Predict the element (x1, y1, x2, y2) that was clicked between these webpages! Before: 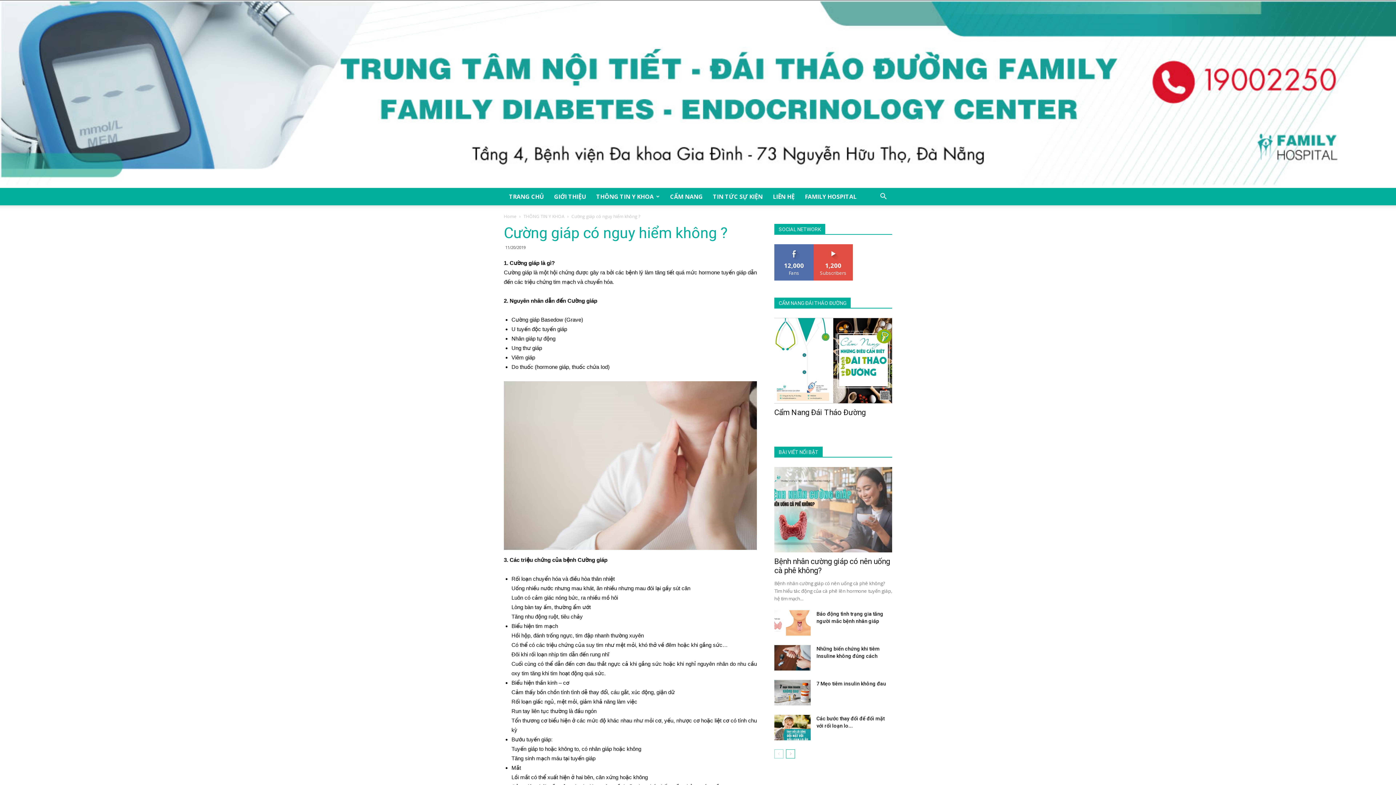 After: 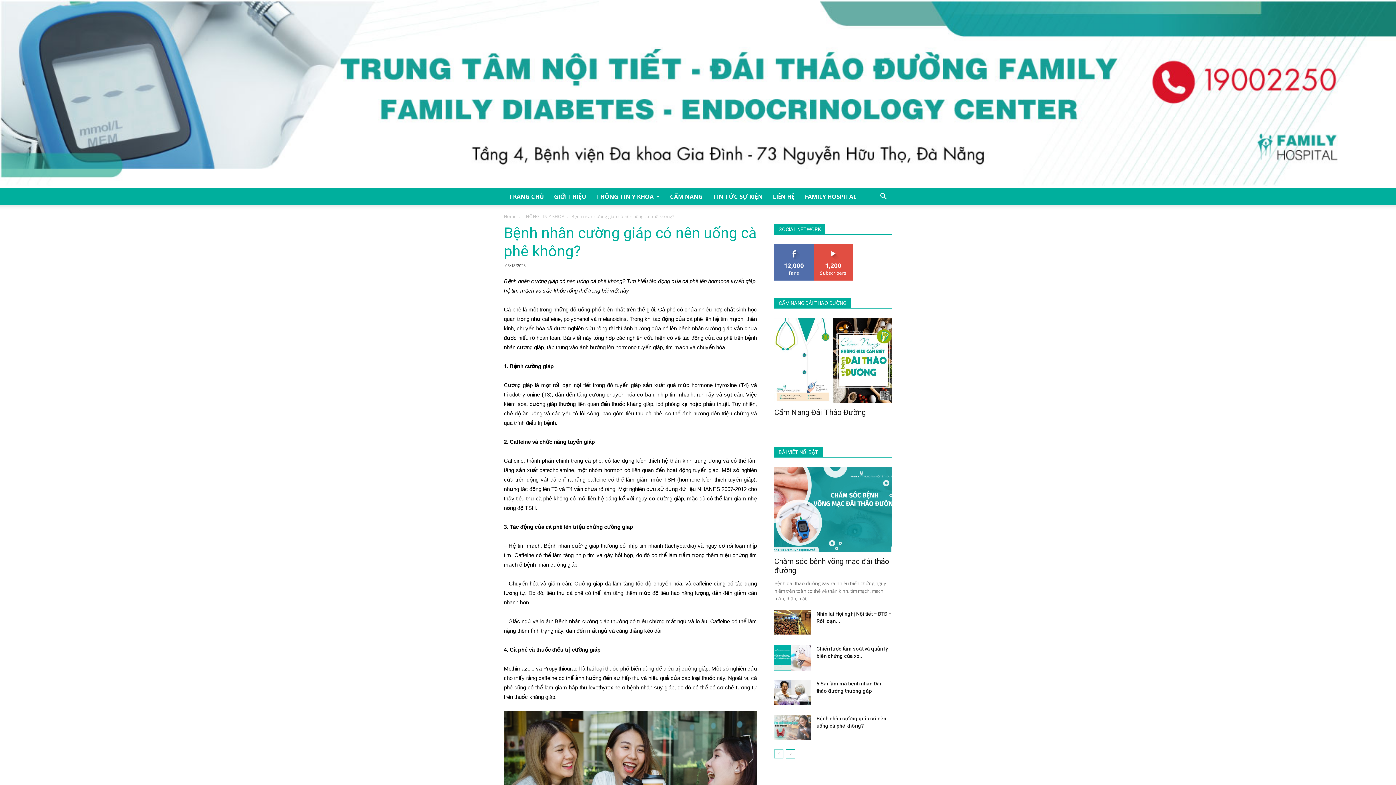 Action: bbox: (774, 467, 892, 552)